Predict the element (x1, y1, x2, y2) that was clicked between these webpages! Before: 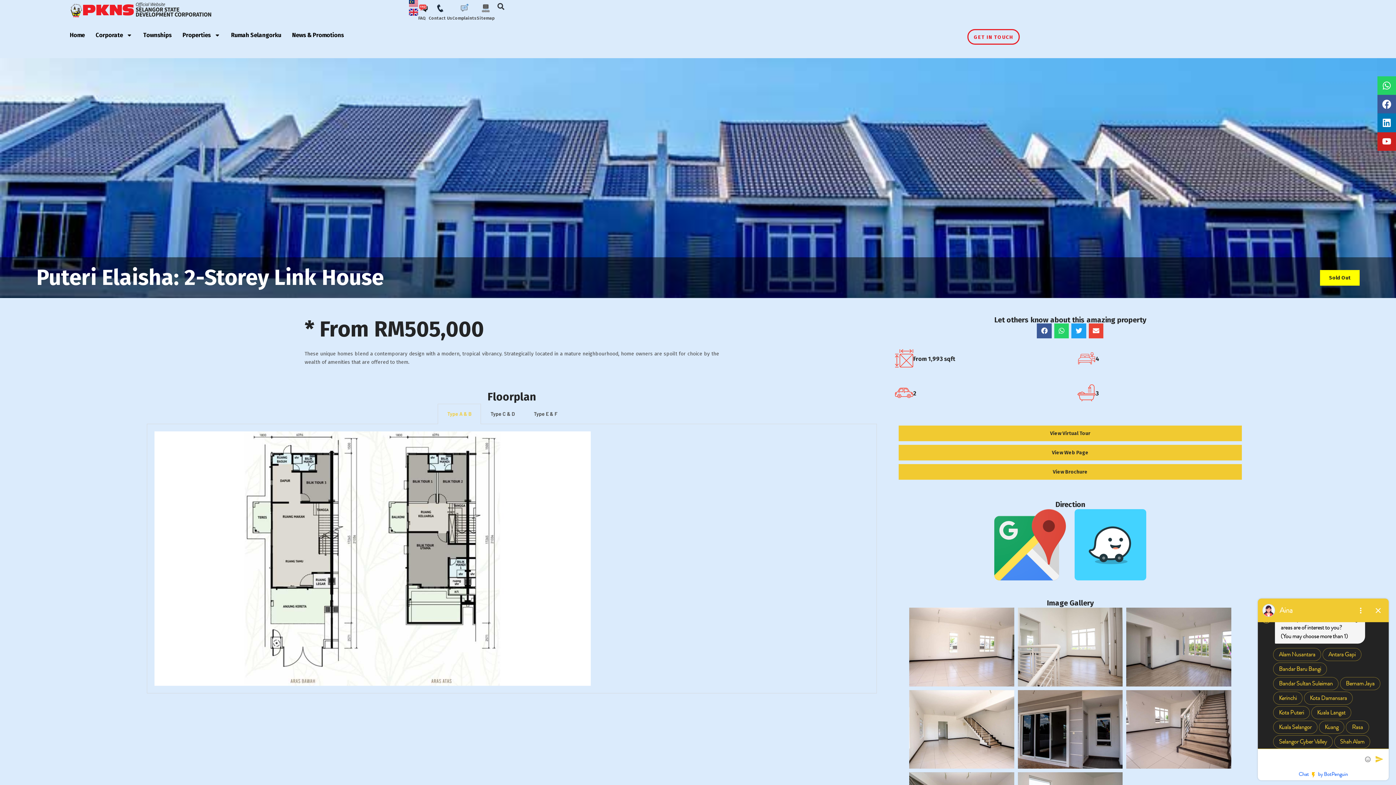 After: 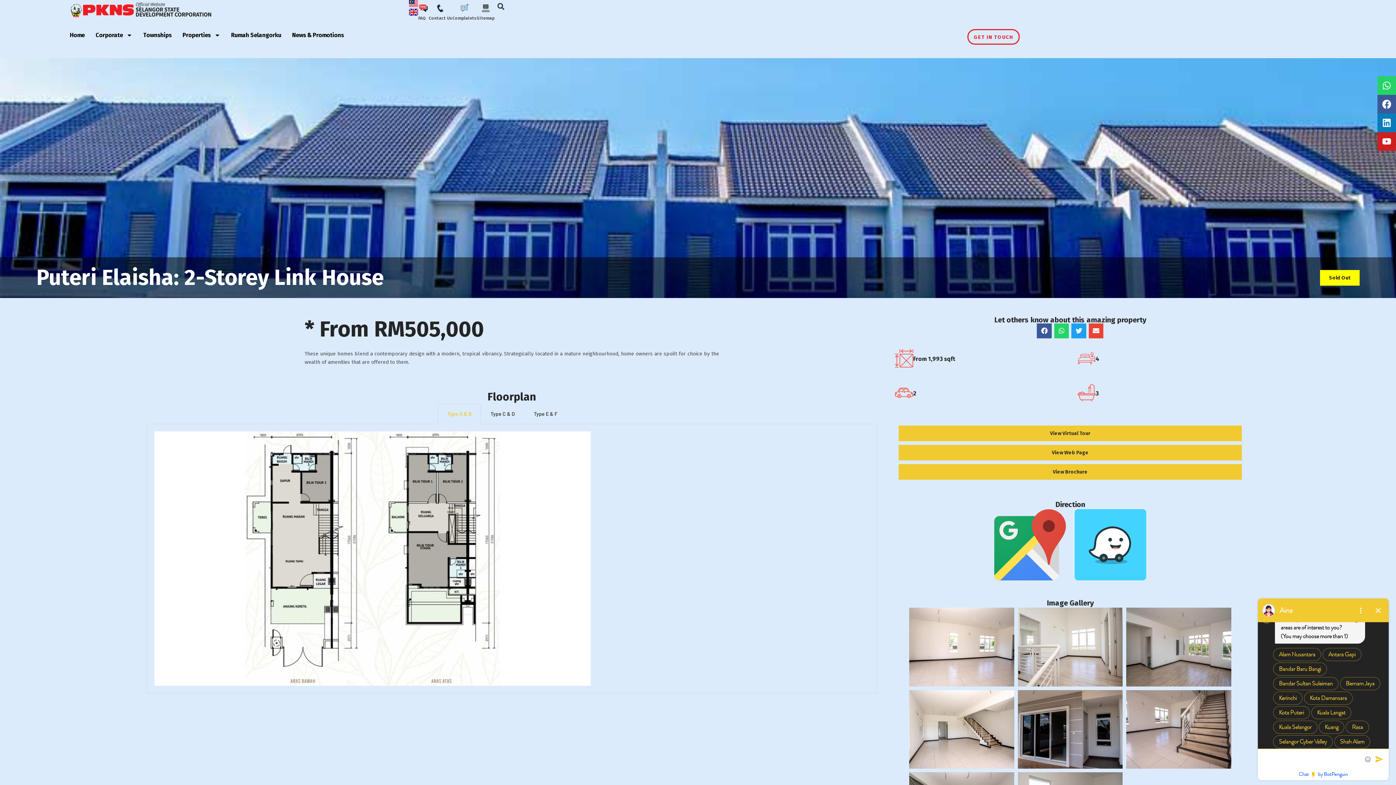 Action: label: Linkedin bbox: (1377, 113, 1396, 132)